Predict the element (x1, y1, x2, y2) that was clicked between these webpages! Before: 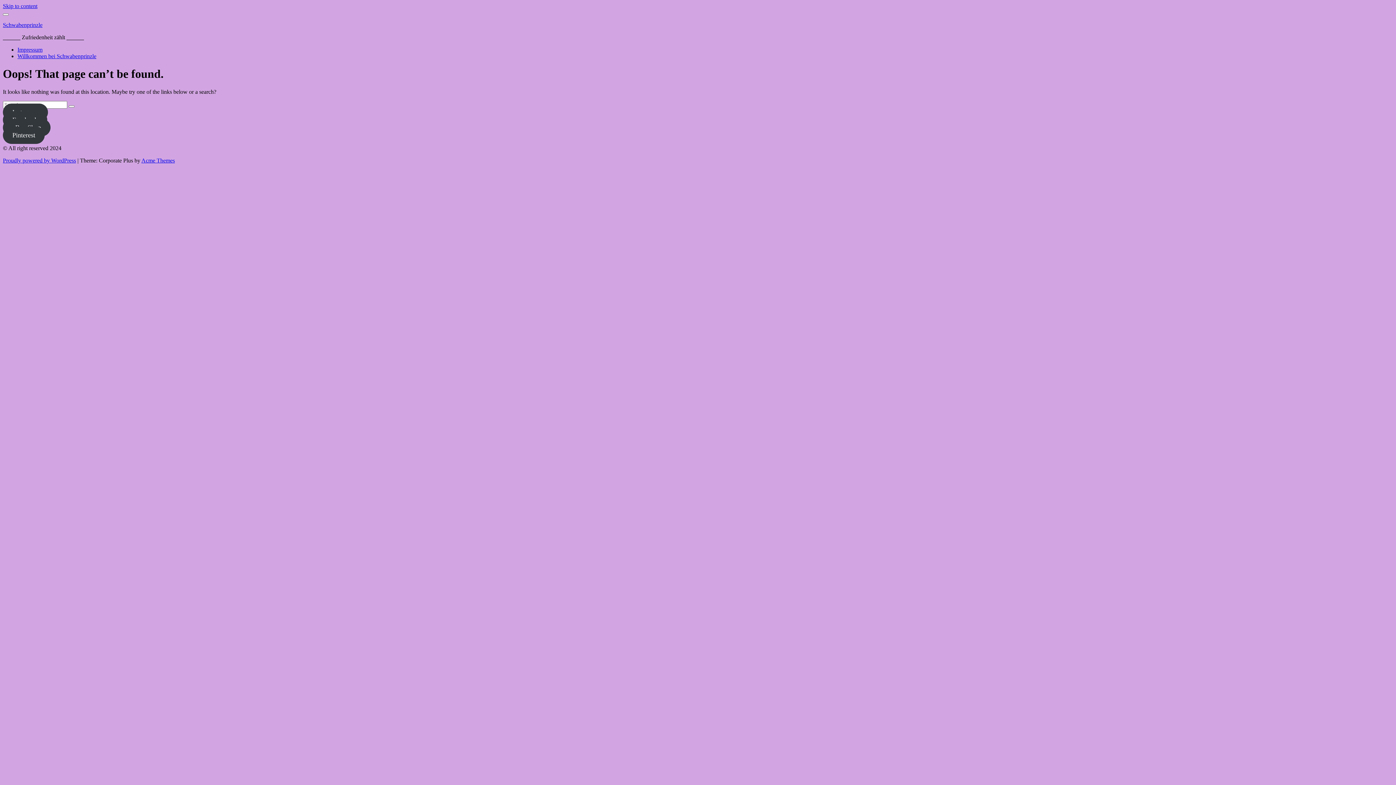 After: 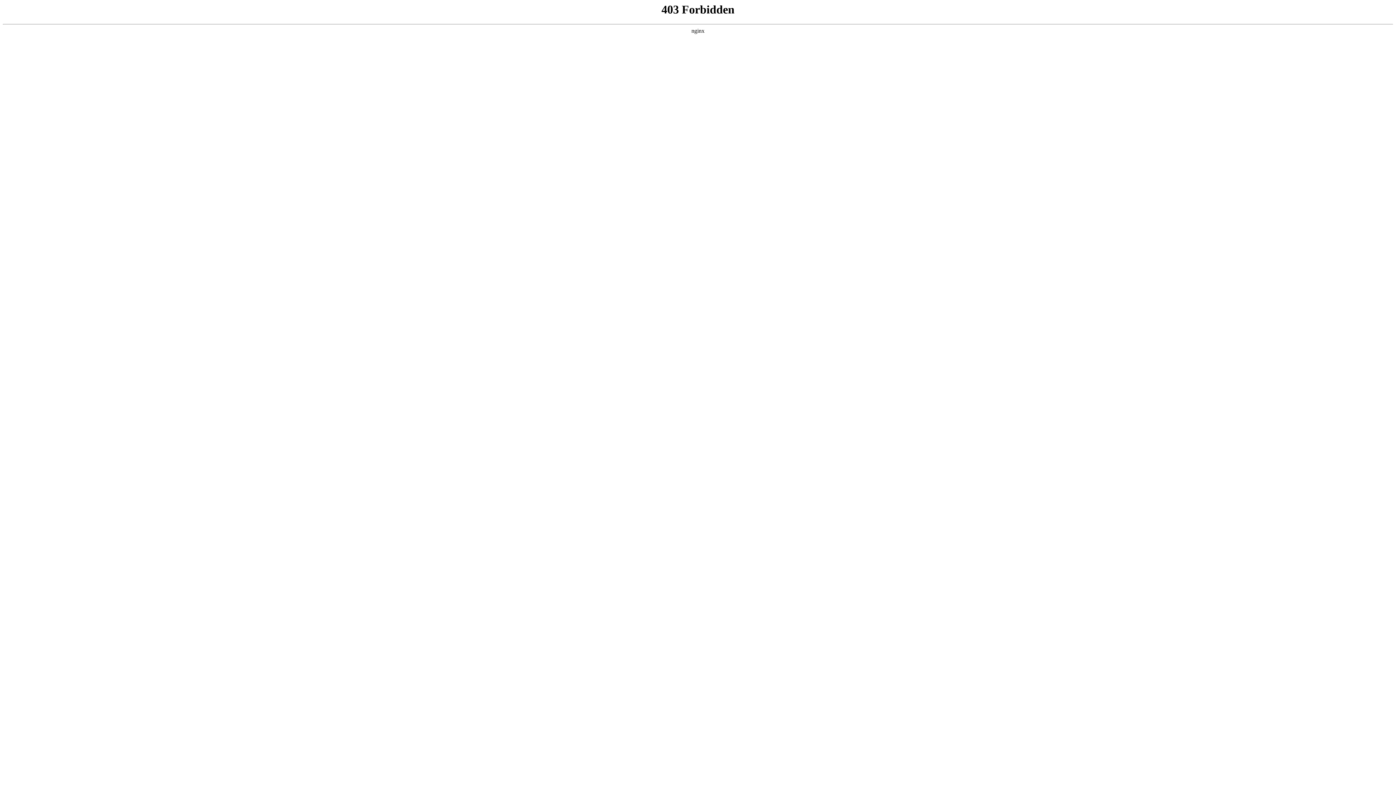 Action: label: Proudly powered by WordPress bbox: (2, 157, 76, 163)